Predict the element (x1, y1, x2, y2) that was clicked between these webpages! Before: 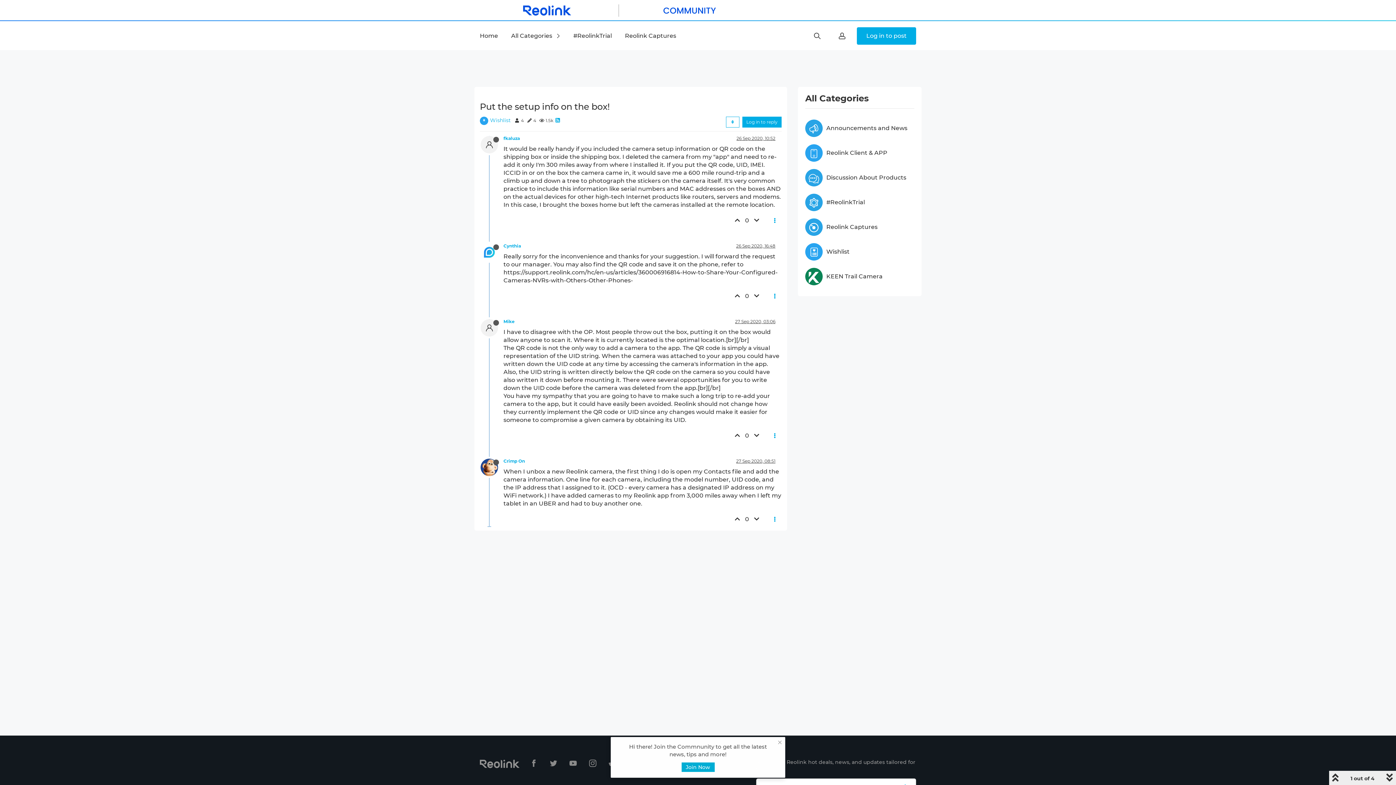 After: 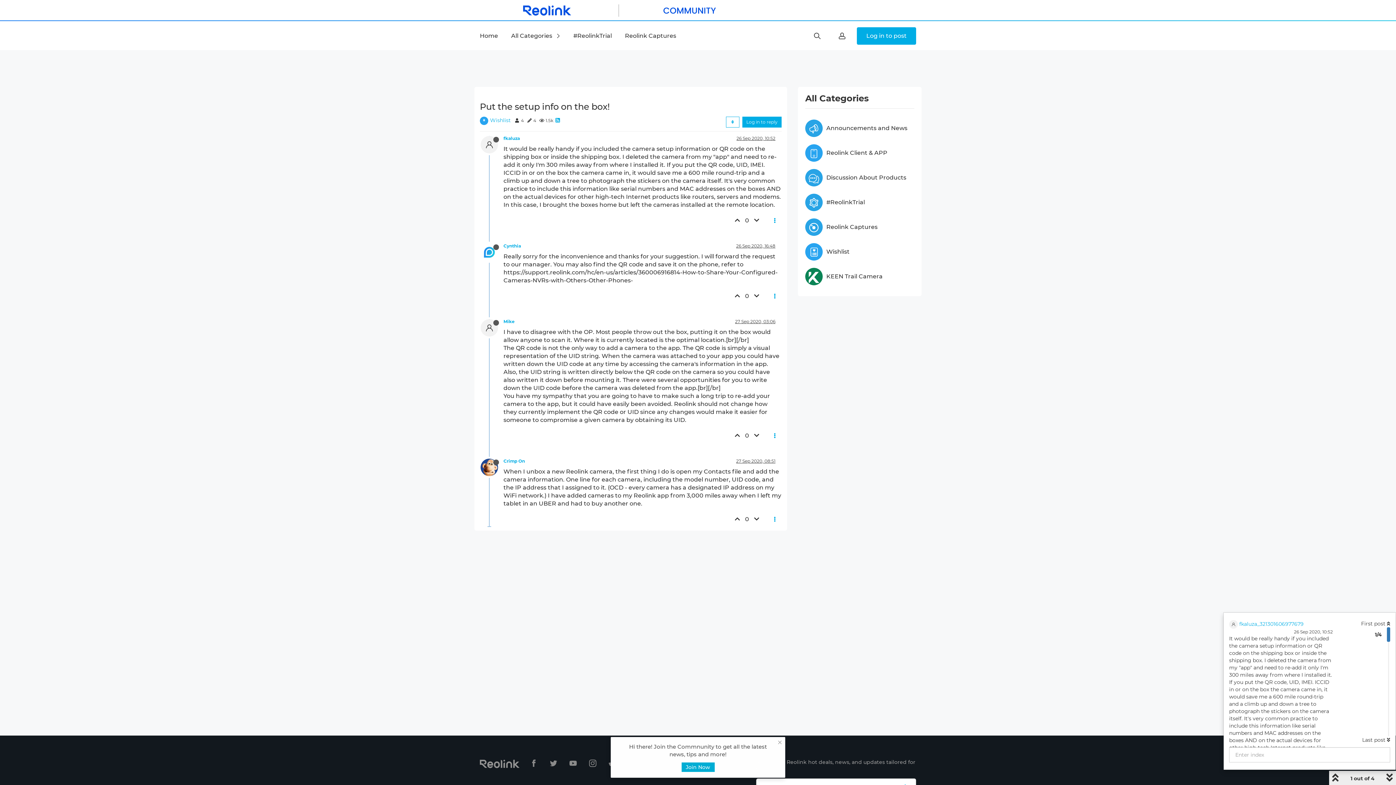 Action: bbox: (1343, 773, 1383, 786) label: 1 out of 4 